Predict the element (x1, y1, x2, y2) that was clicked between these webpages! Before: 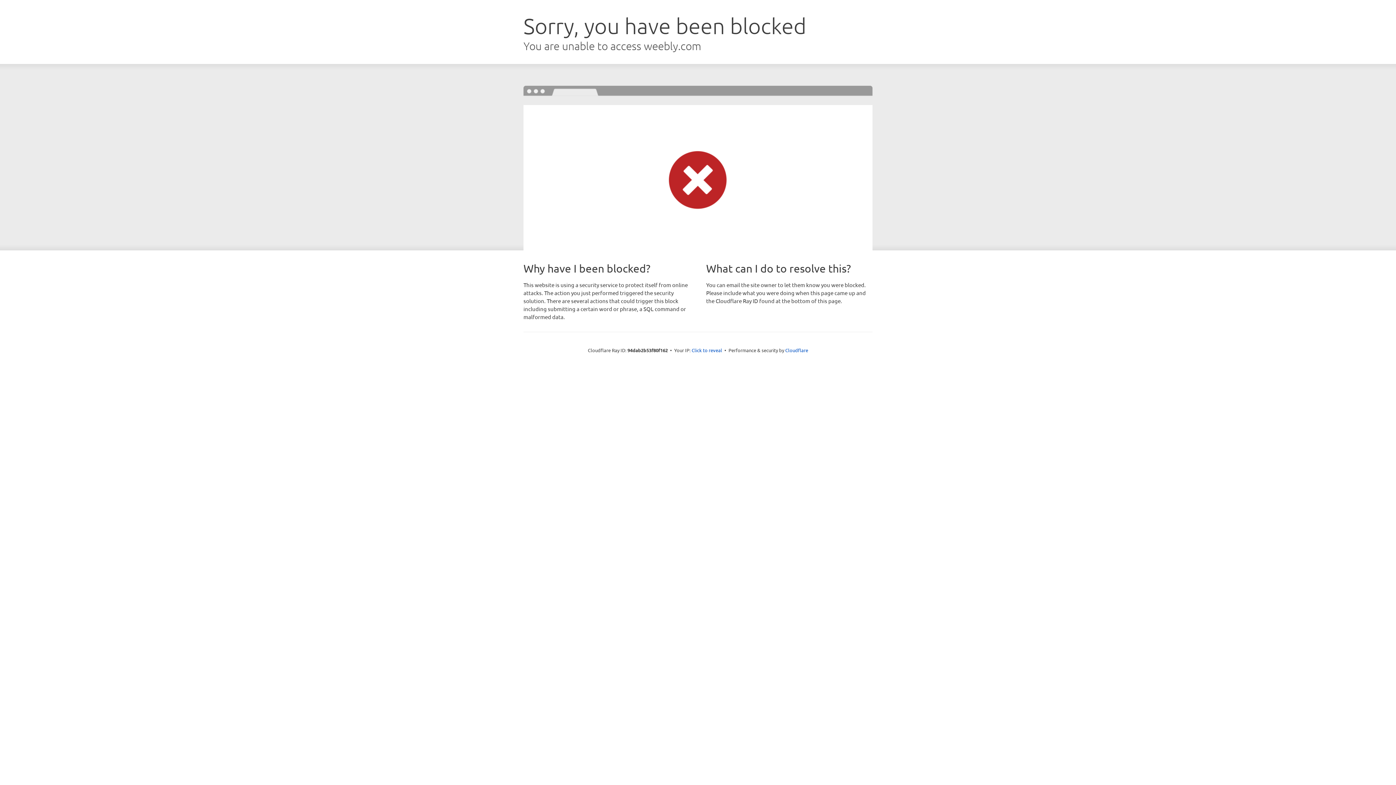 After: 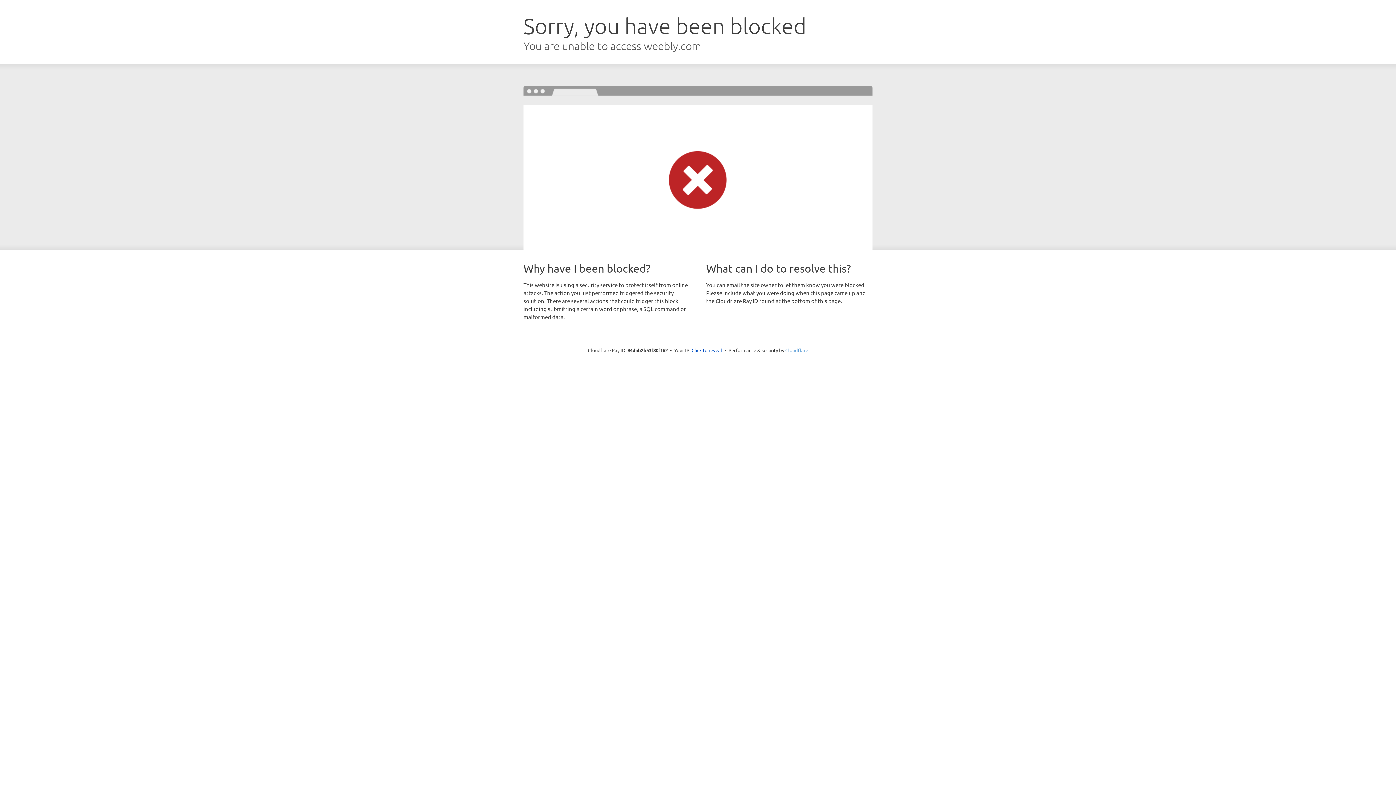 Action: label: Cloudflare bbox: (785, 347, 808, 353)